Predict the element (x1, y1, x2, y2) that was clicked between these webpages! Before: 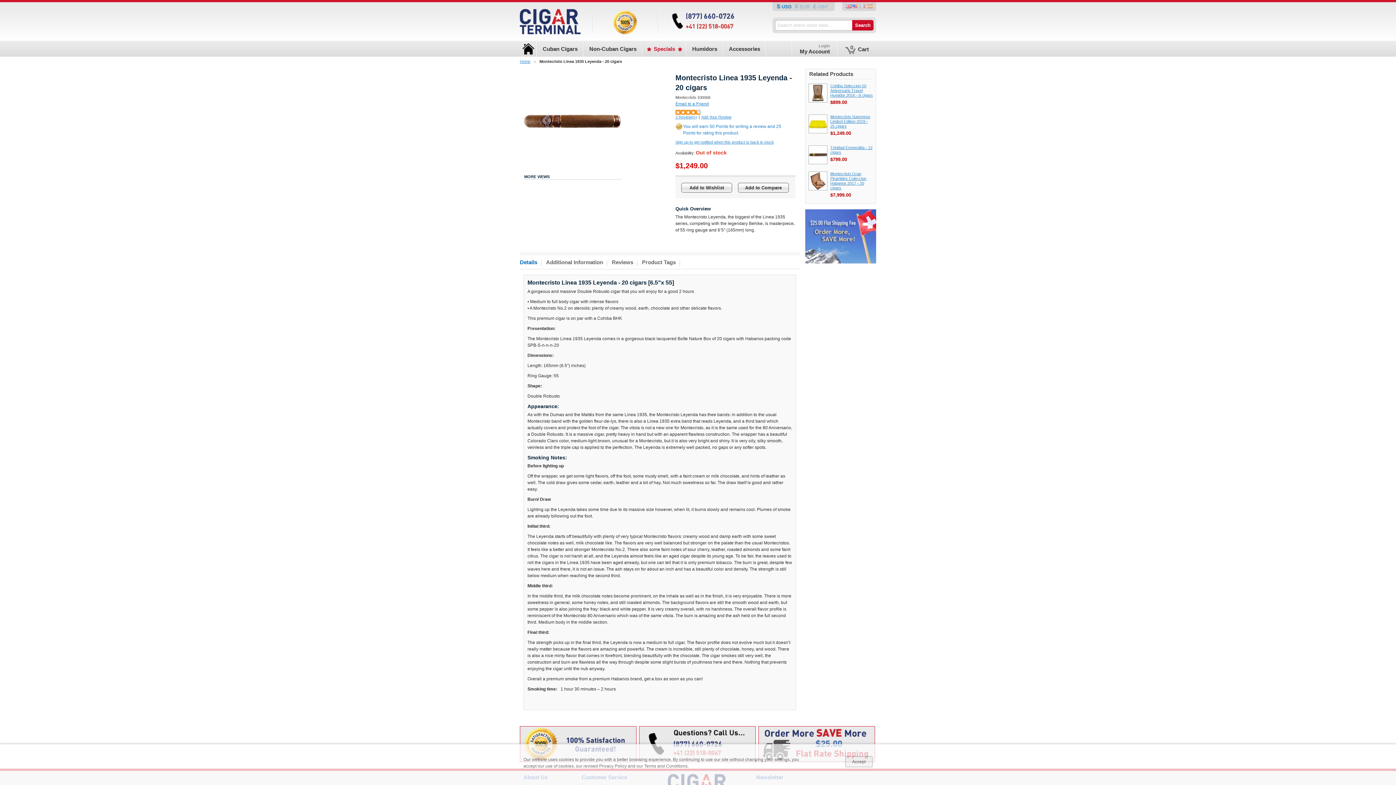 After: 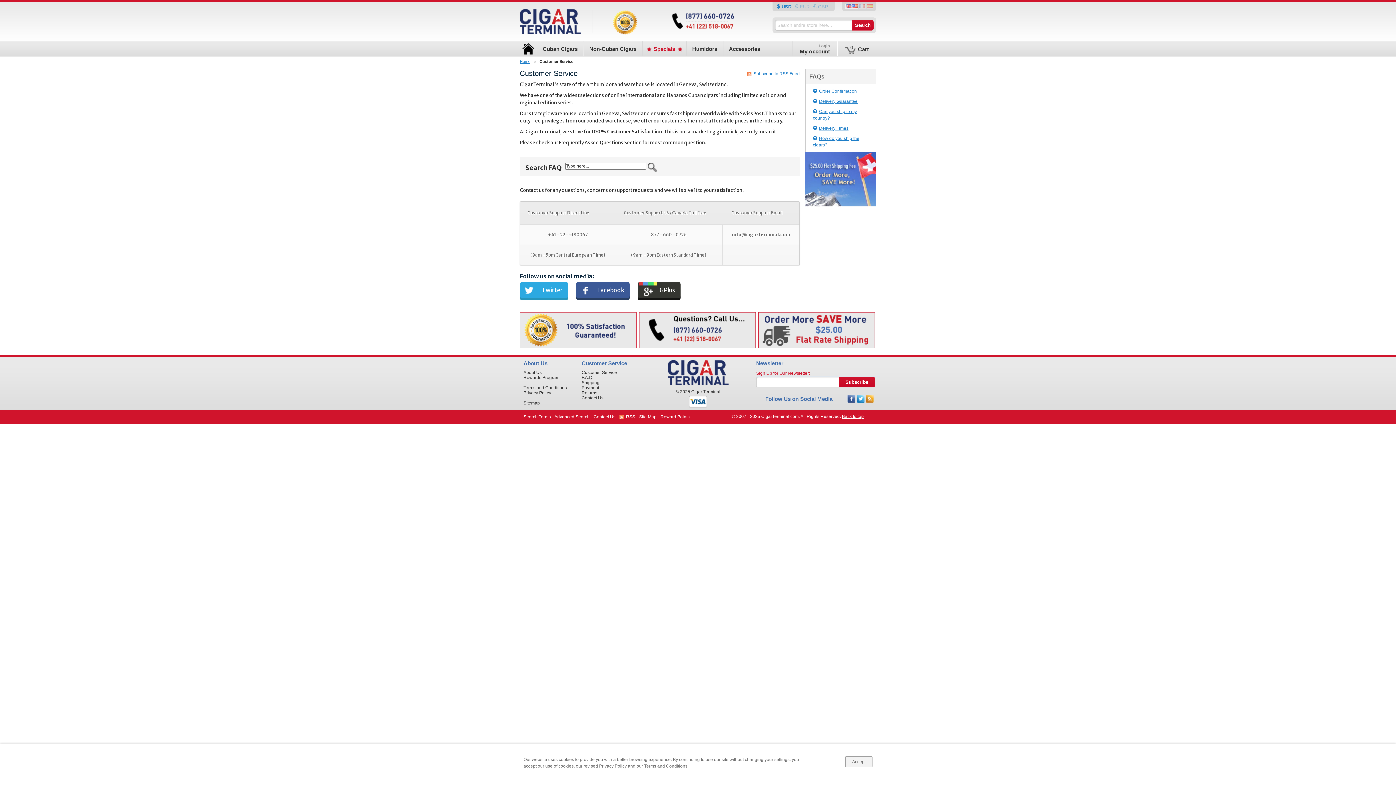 Action: bbox: (519, 727, 636, 732)